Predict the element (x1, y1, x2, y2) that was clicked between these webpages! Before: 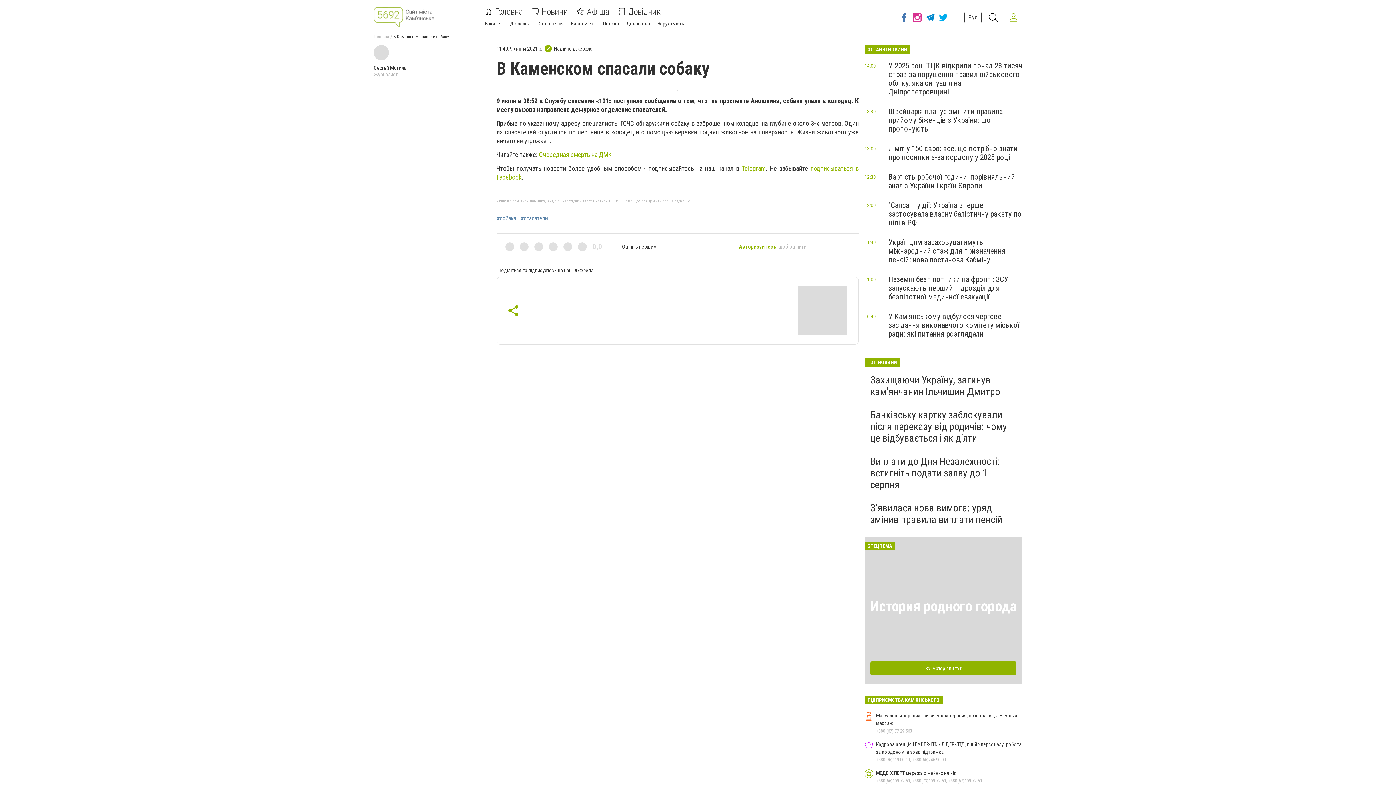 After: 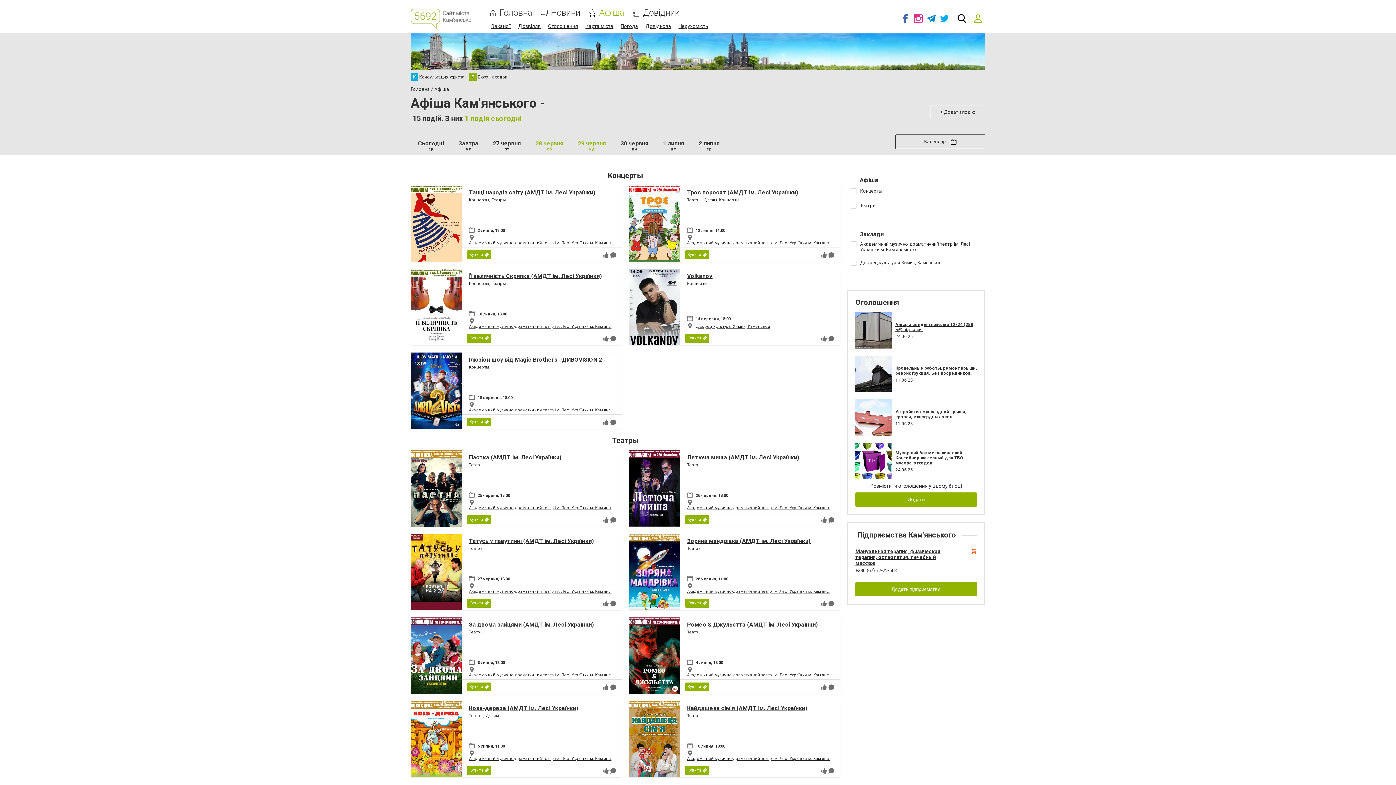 Action: bbox: (576, 8, 609, 15) label: Афіша